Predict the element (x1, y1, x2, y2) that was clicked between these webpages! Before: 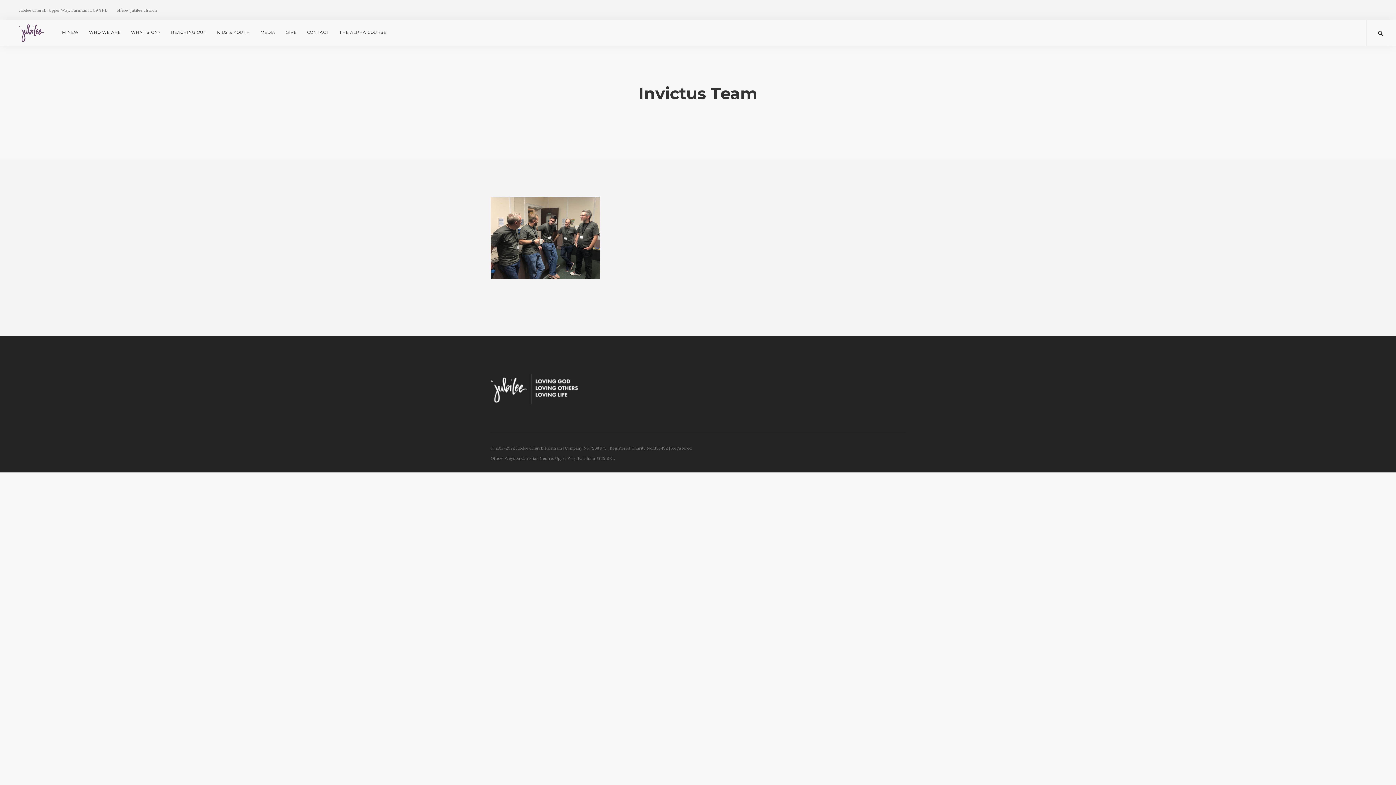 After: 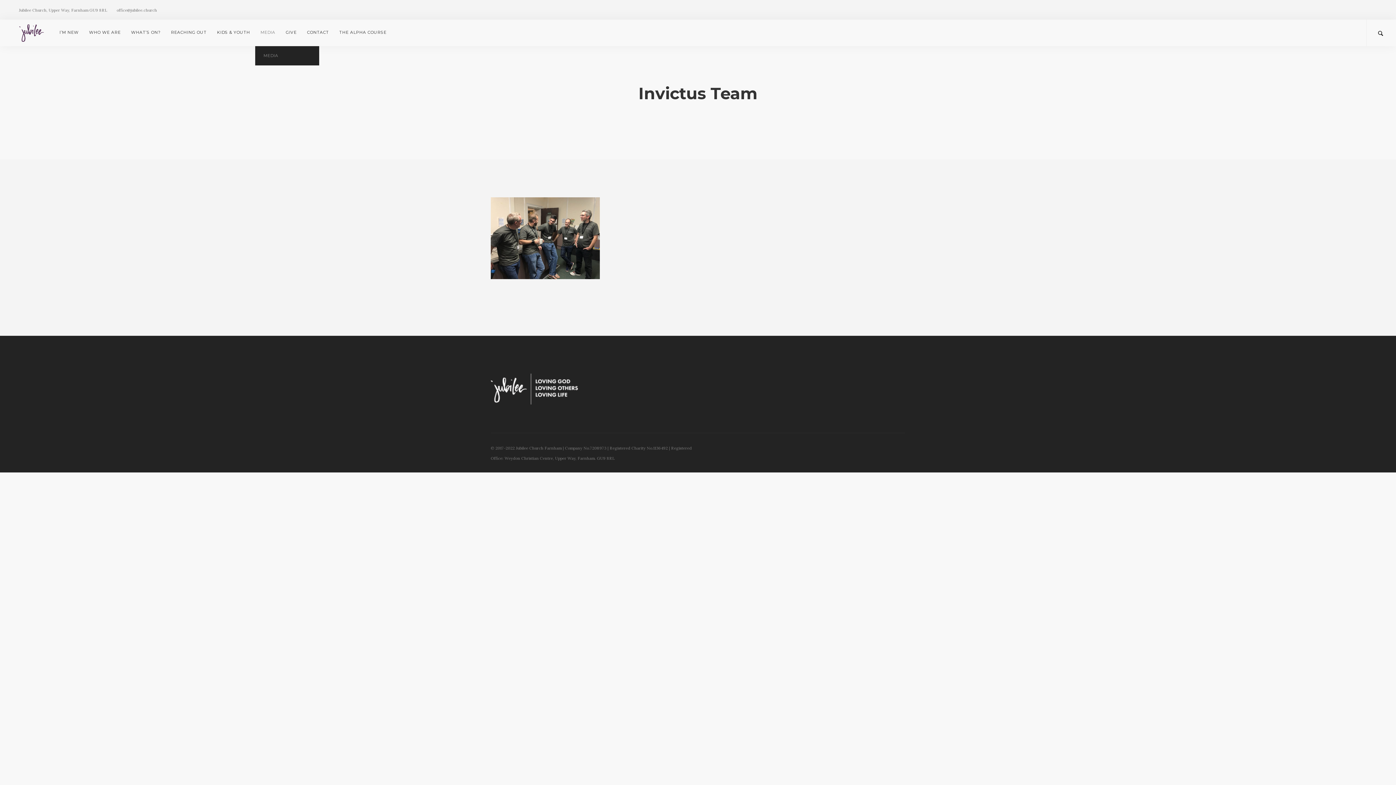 Action: label: MEDIA bbox: (255, 19, 280, 45)